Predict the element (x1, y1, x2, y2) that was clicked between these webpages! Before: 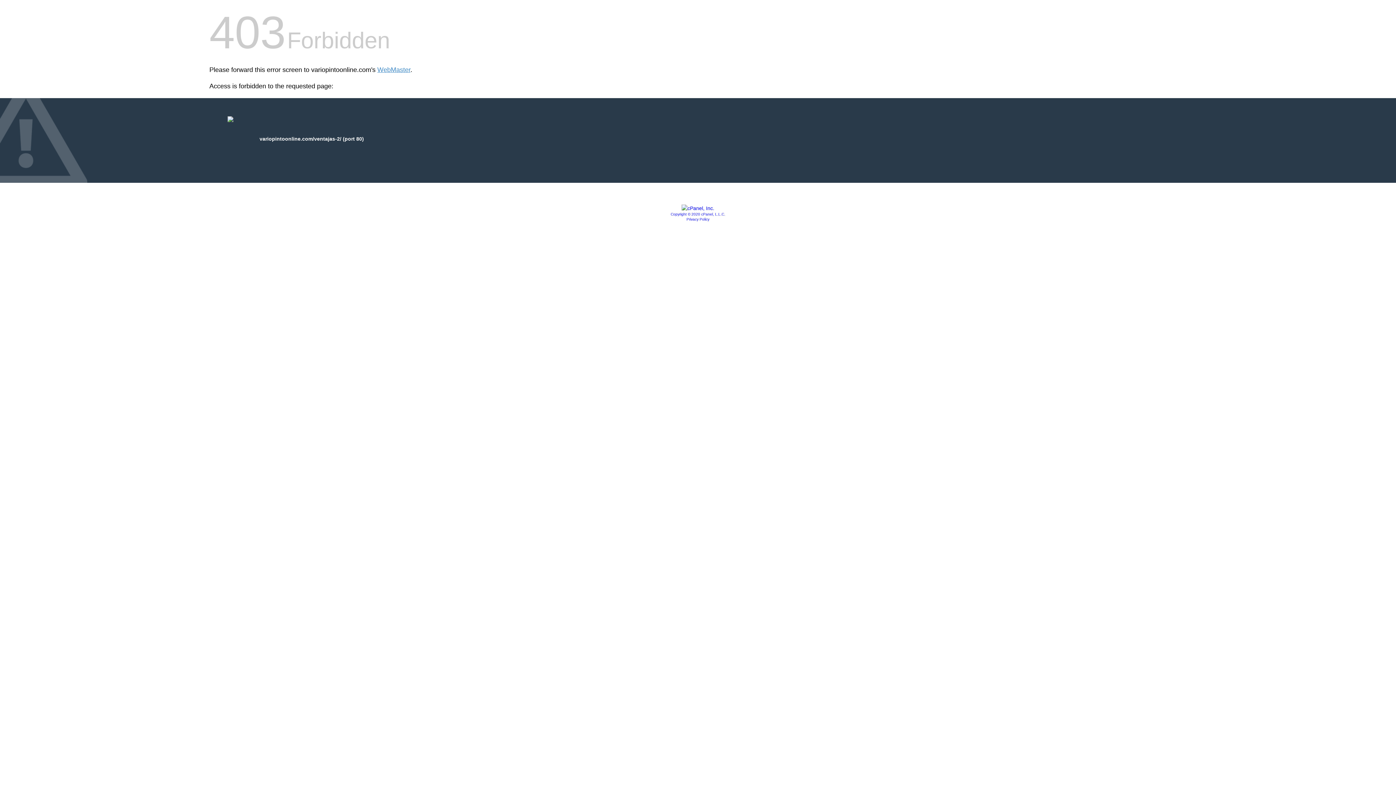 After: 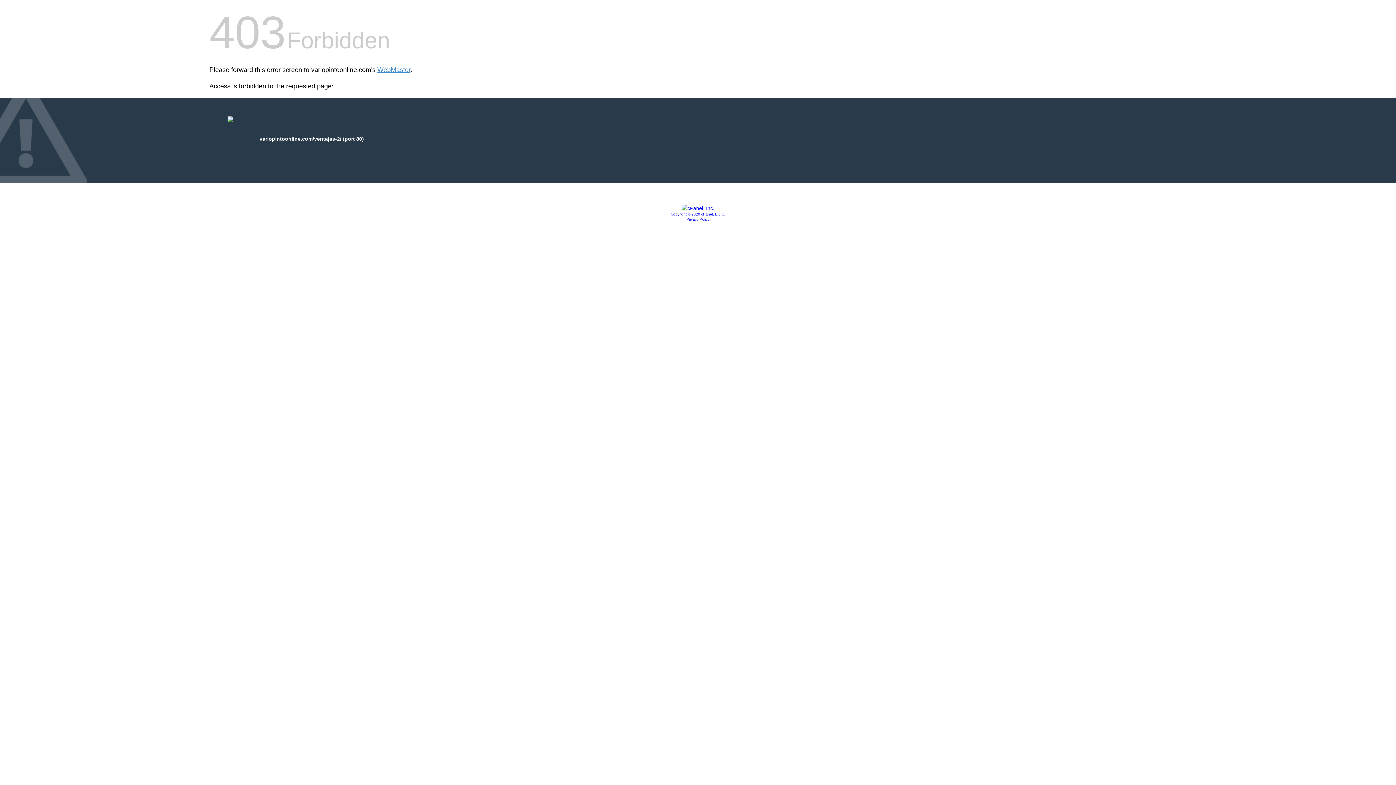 Action: bbox: (681, 205, 714, 211)